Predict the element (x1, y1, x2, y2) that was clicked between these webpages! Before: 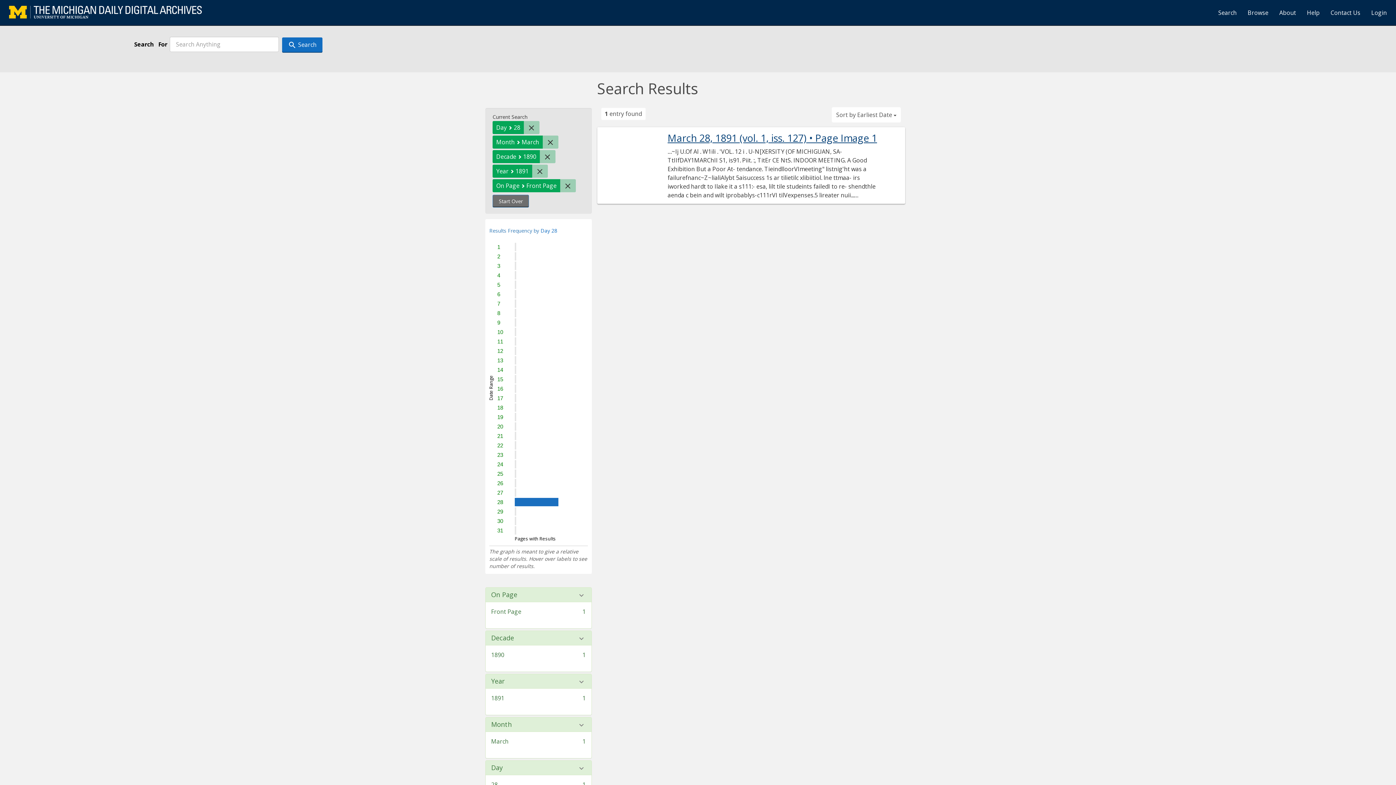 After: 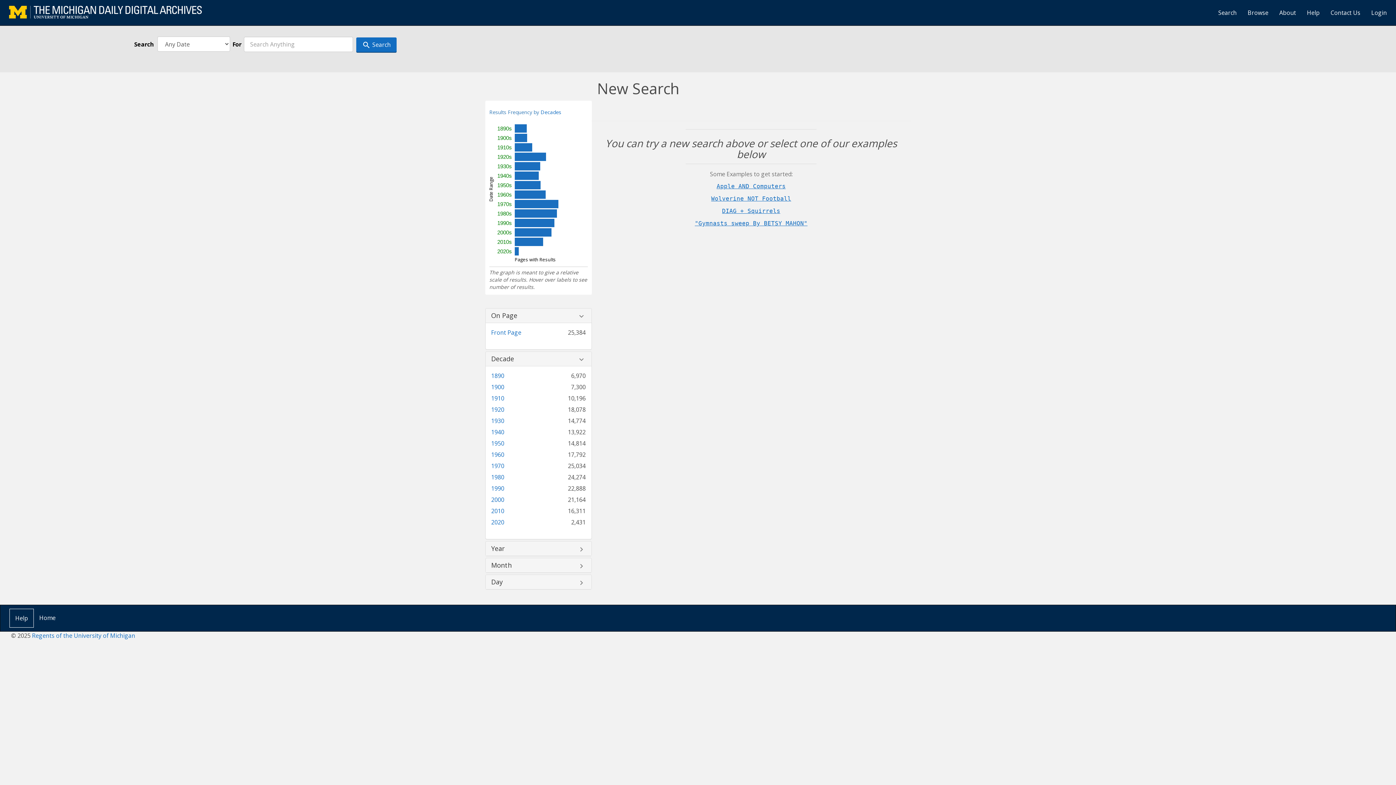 Action: bbox: (1213, 3, 1242, 21) label: Search